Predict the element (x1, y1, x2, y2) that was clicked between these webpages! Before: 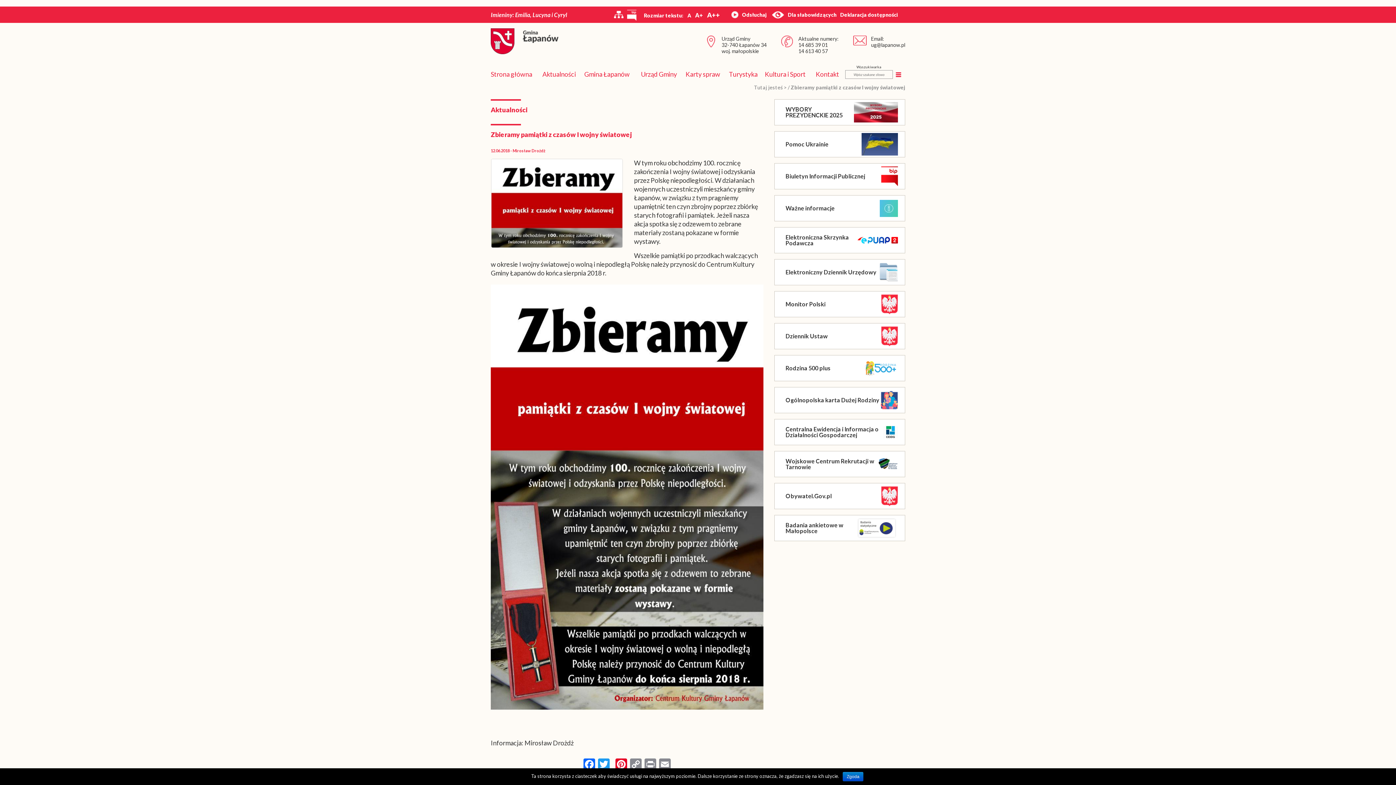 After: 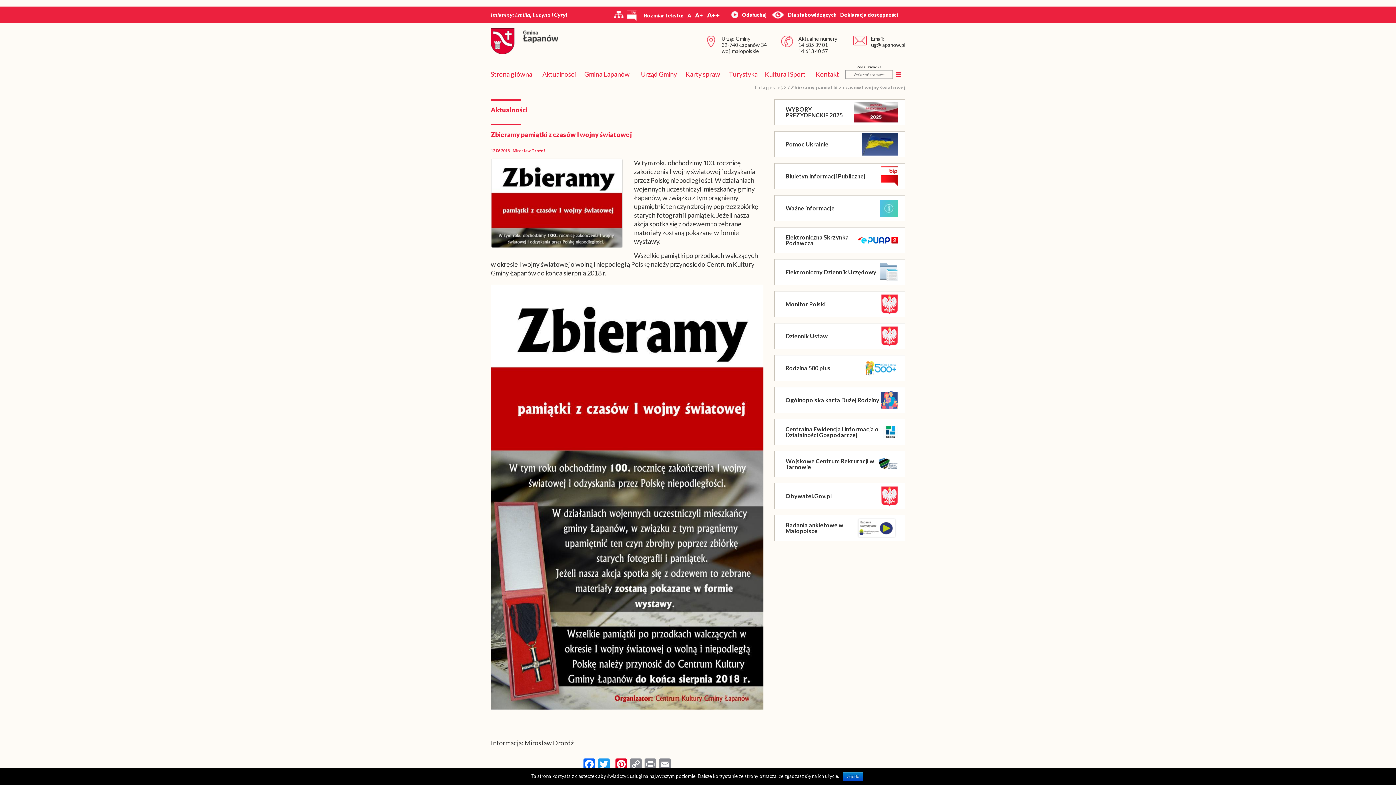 Action: bbox: (840, 12, 898, 17) label: Deklaracja dostępności